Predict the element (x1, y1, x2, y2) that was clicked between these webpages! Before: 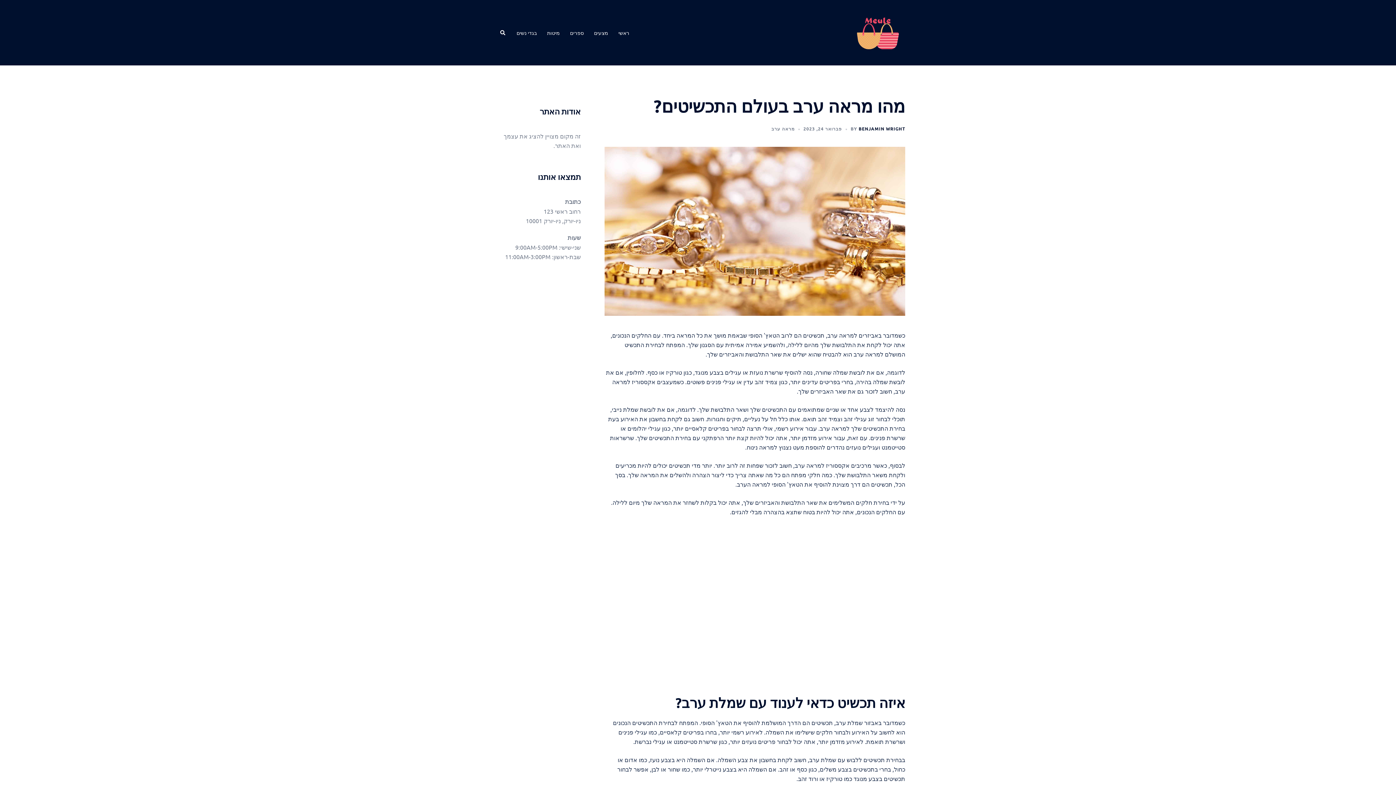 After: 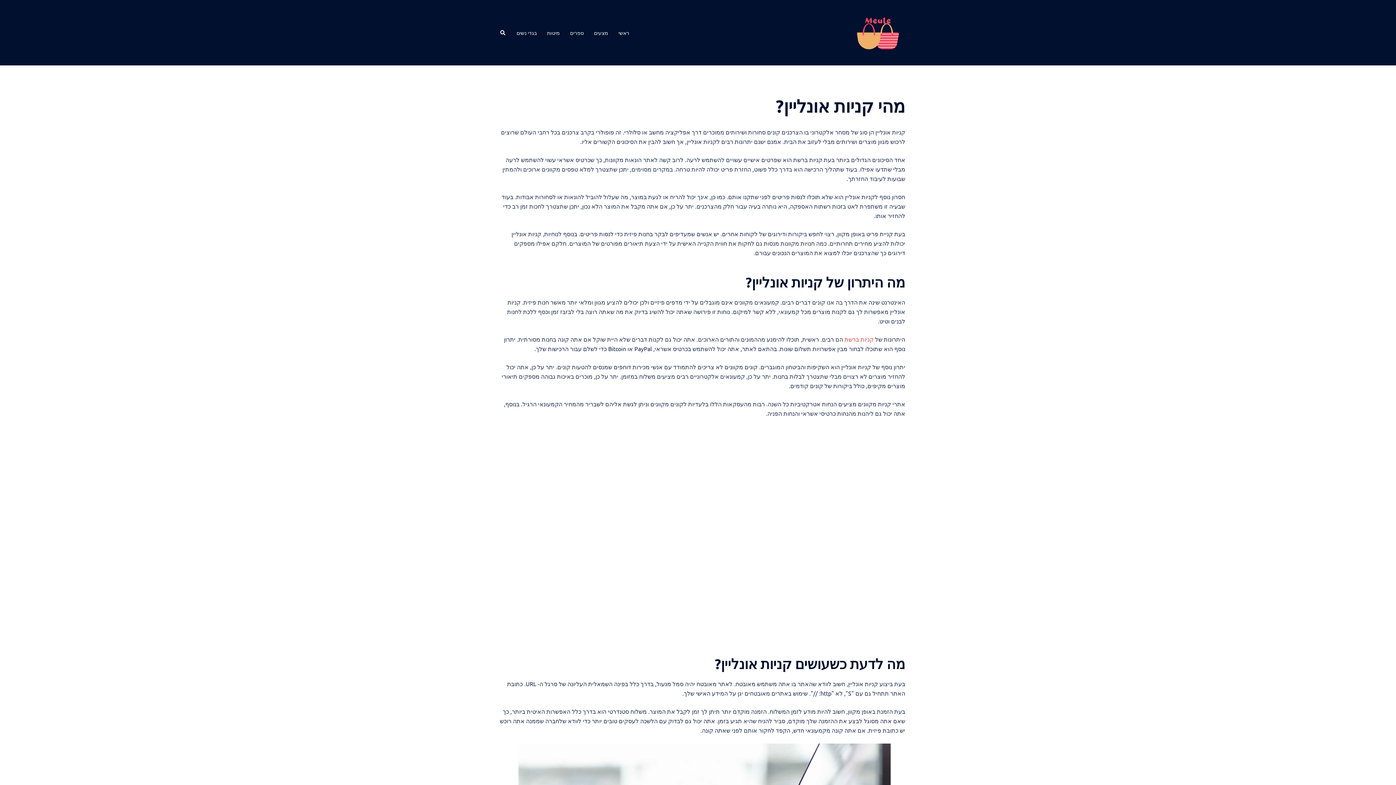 Action: bbox: (850, 28, 905, 35)